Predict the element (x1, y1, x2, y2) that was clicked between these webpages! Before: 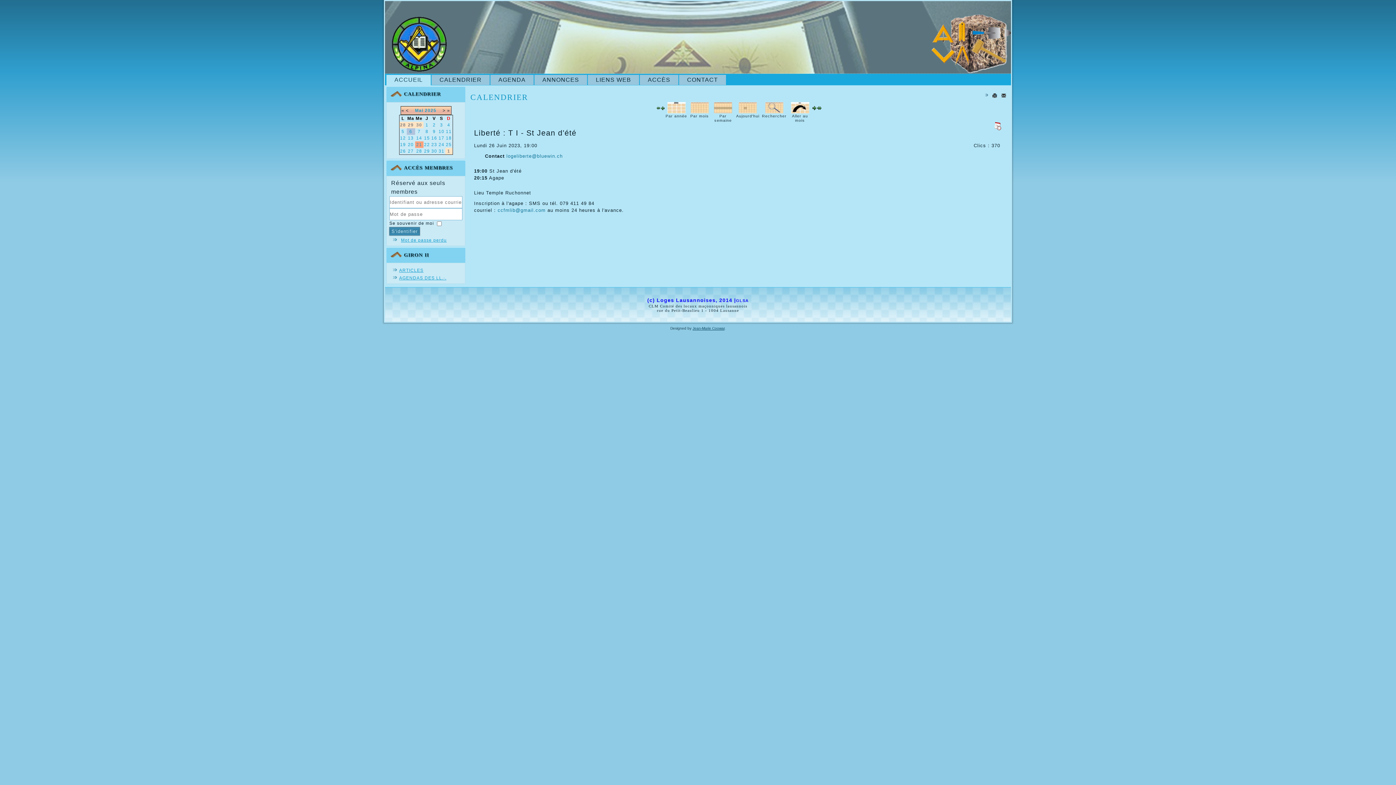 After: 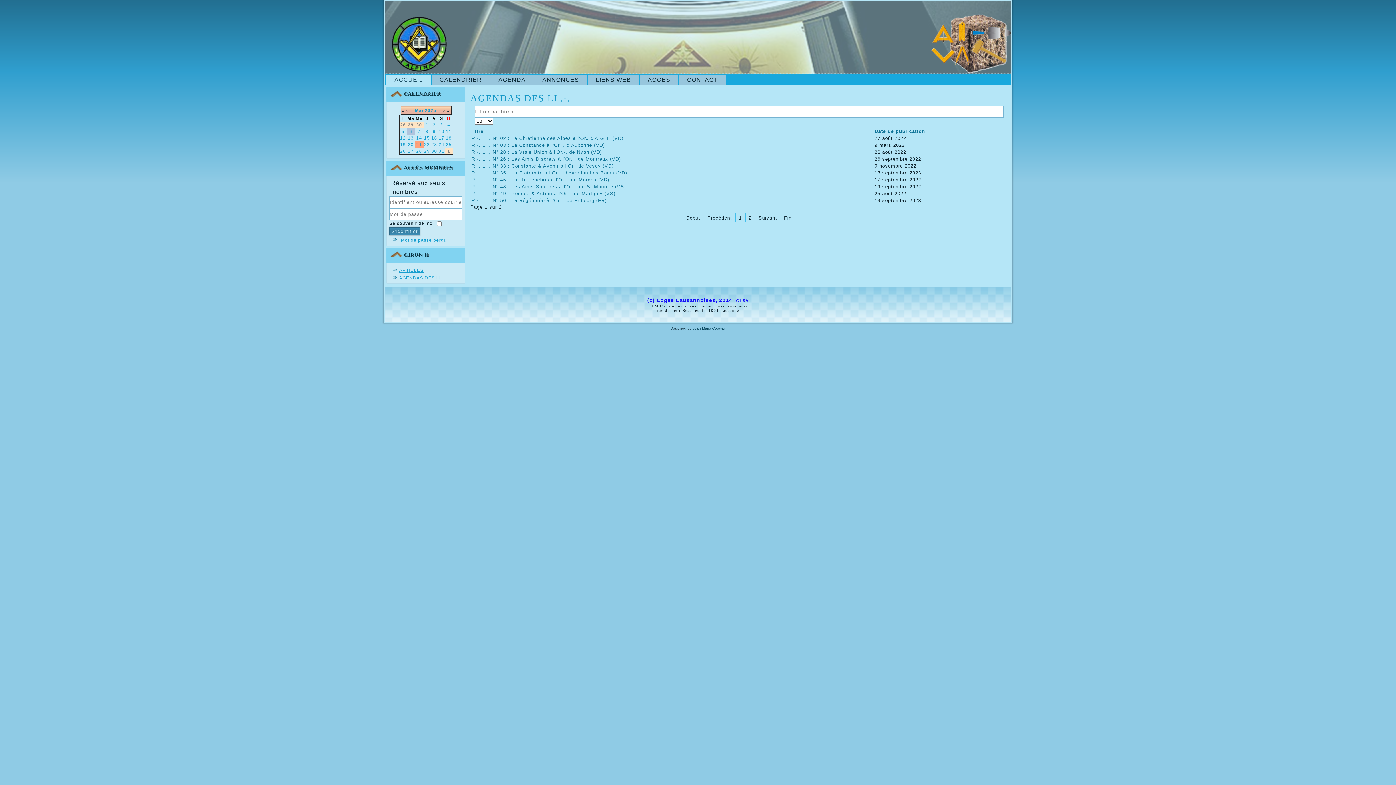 Action: bbox: (399, 275, 446, 280) label: AGENDAS DES LL.·.